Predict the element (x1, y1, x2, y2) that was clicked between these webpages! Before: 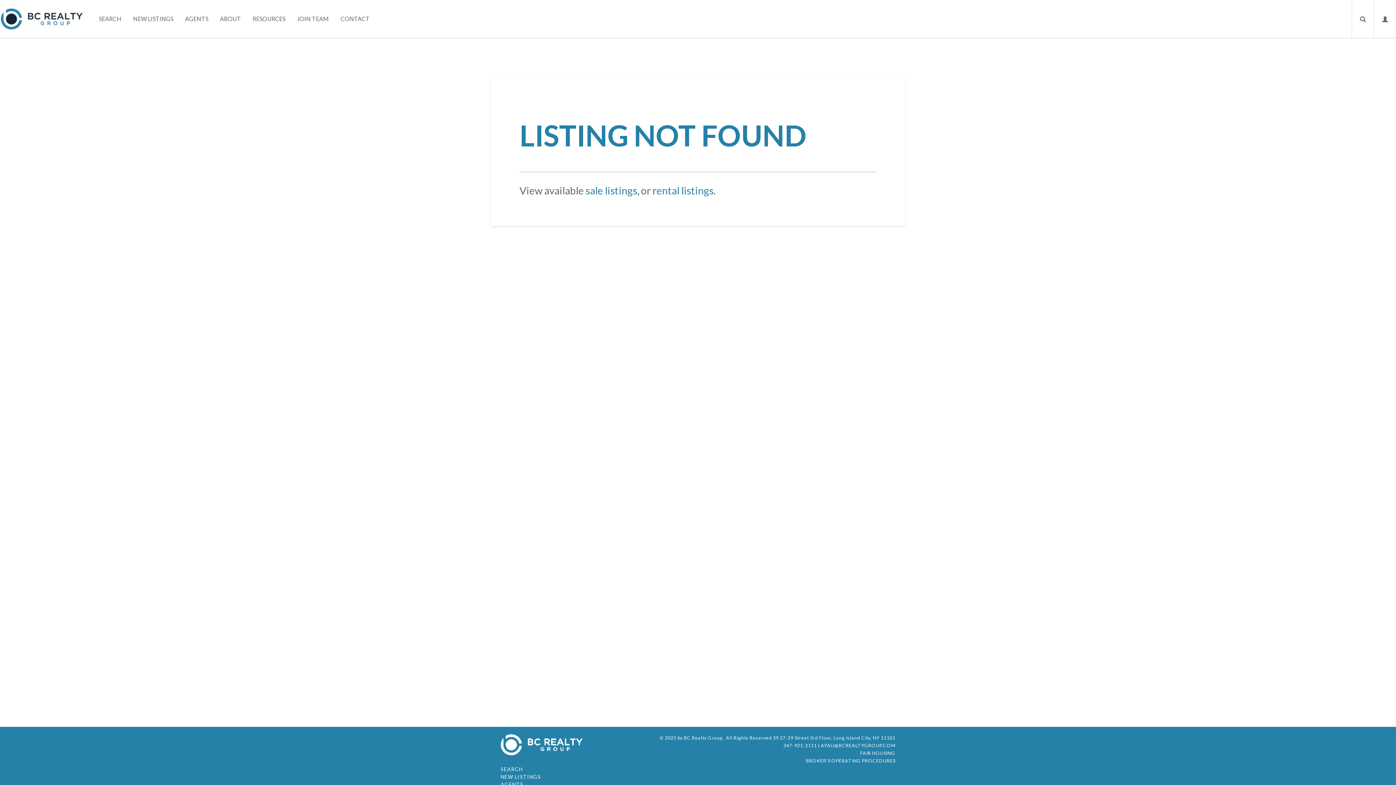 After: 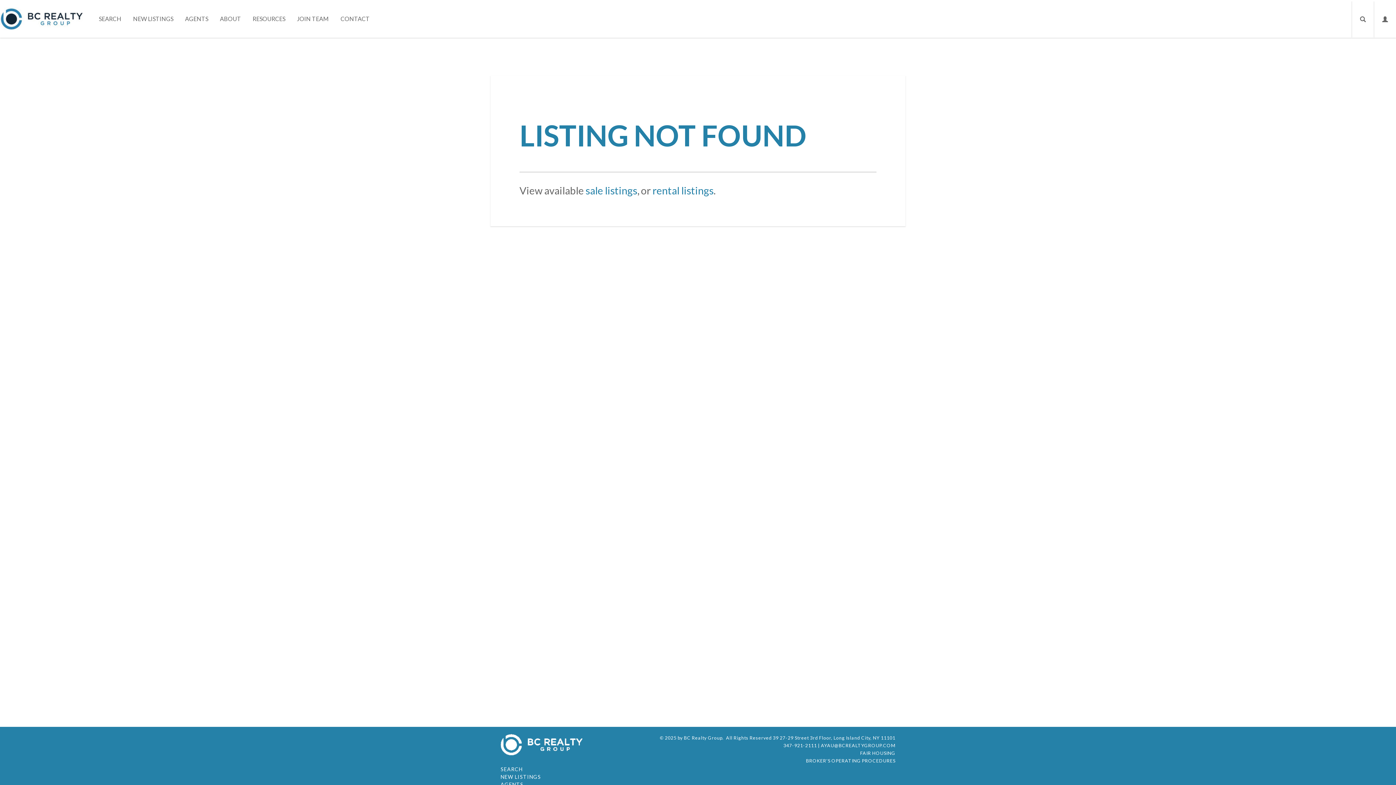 Action: label: NEW LISTINGS bbox: (500, 774, 541, 780)